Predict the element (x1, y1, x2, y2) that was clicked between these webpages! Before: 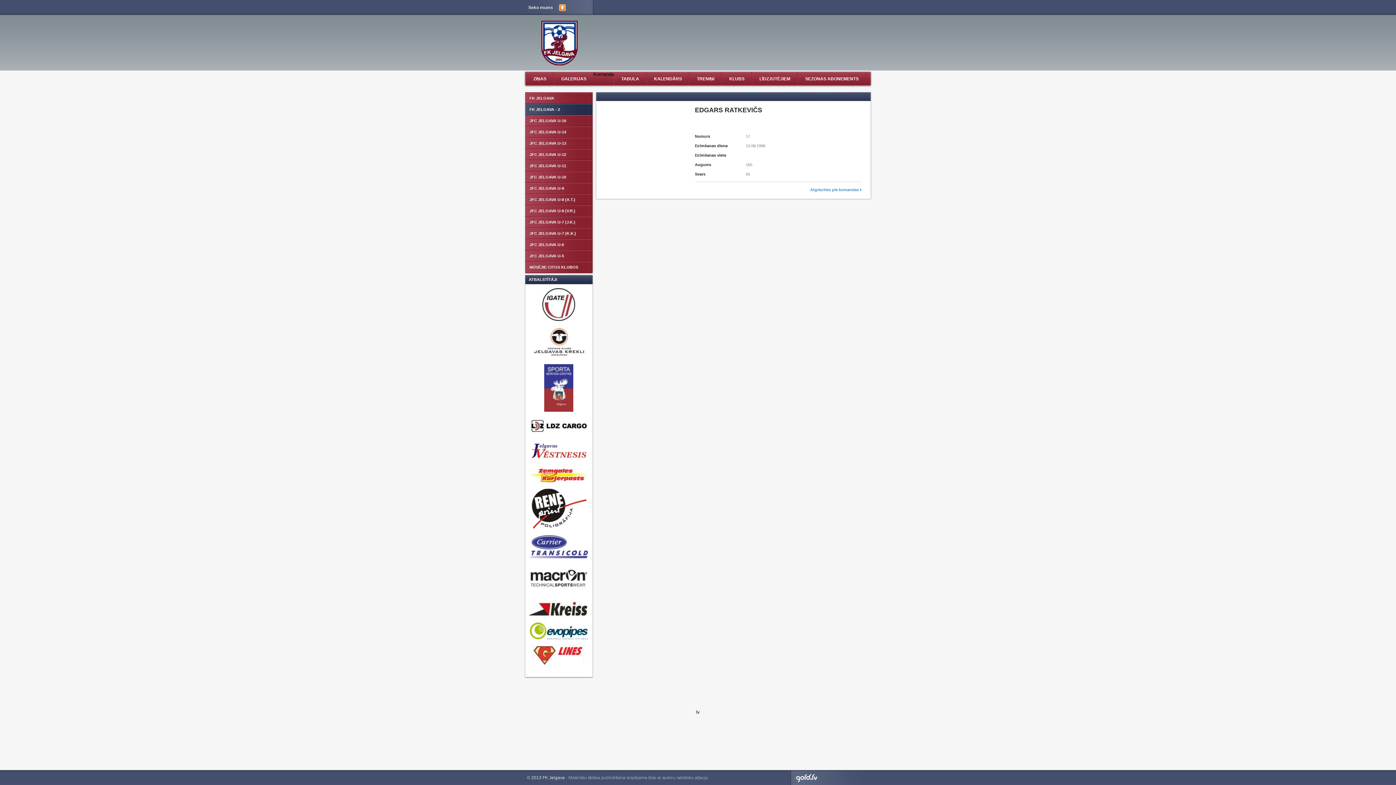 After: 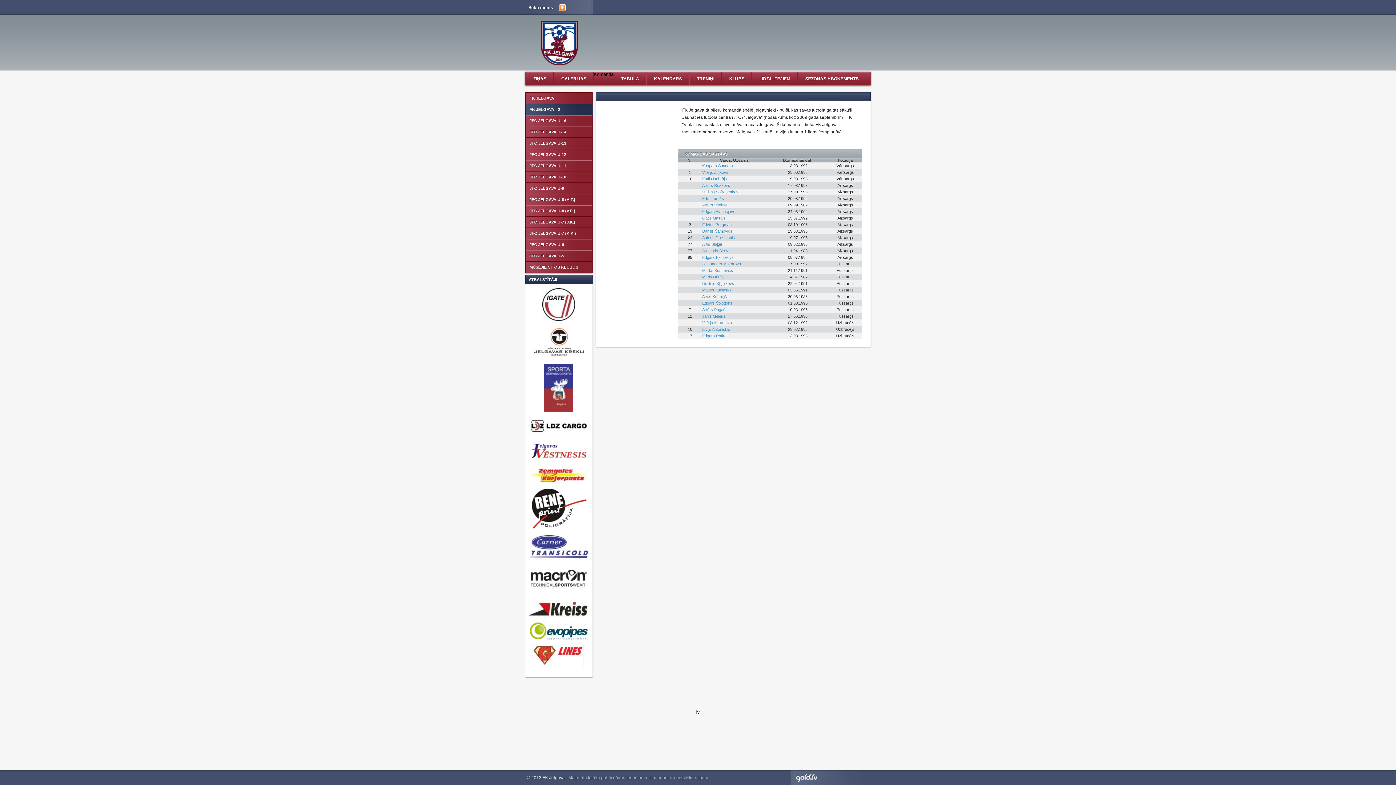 Action: bbox: (810, 186, 861, 193) label: Atgriezties pie komandas 